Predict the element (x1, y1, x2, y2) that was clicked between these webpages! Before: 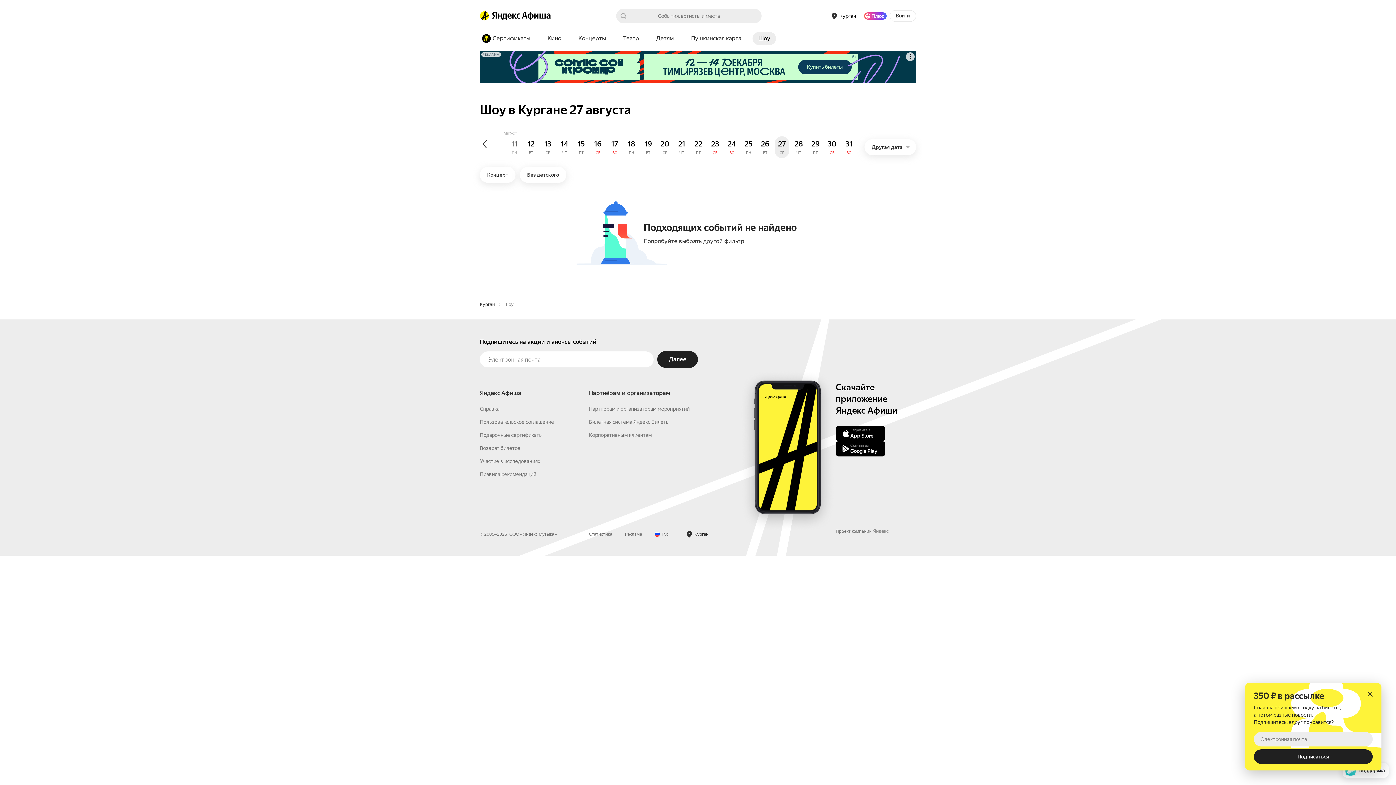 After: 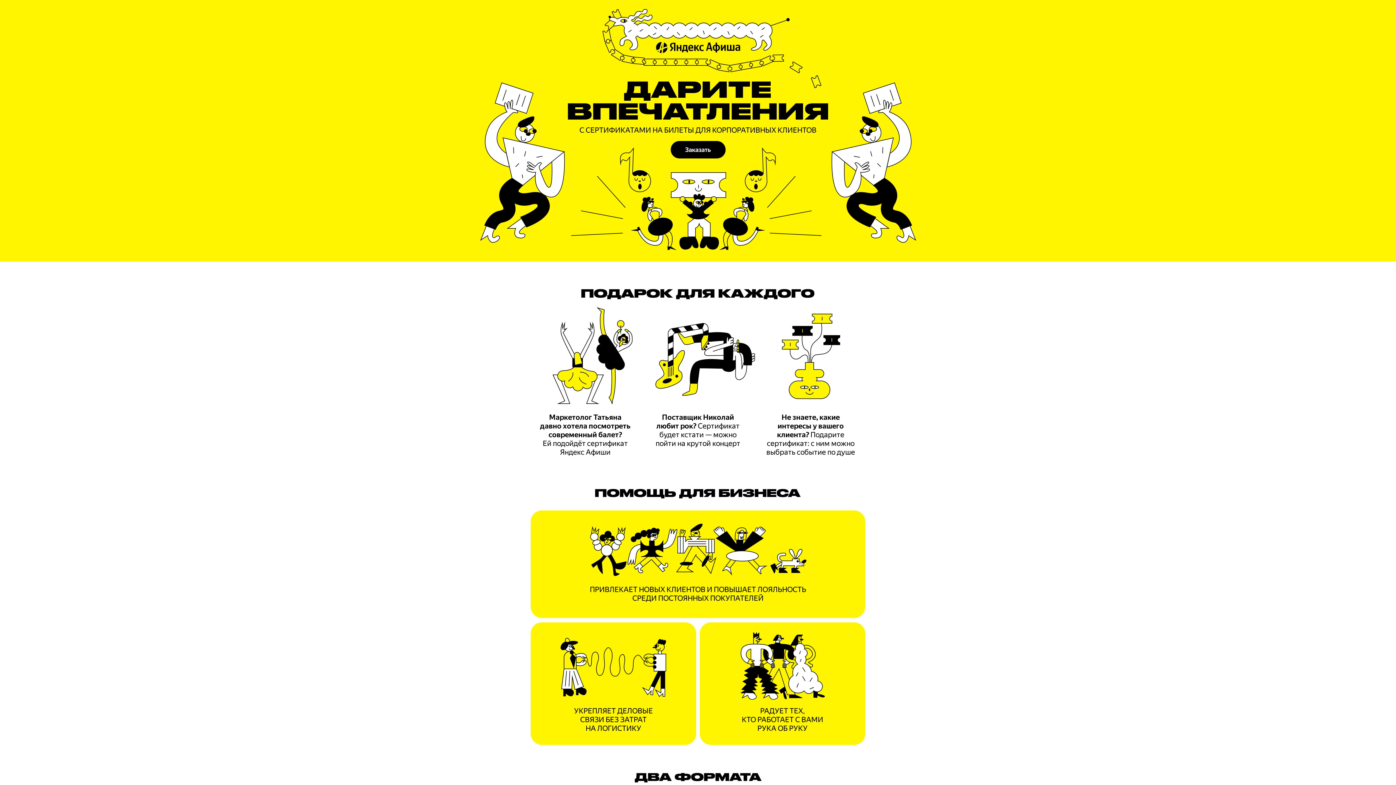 Action: label: Корпоративным клиентам bbox: (589, 548, 652, 554)